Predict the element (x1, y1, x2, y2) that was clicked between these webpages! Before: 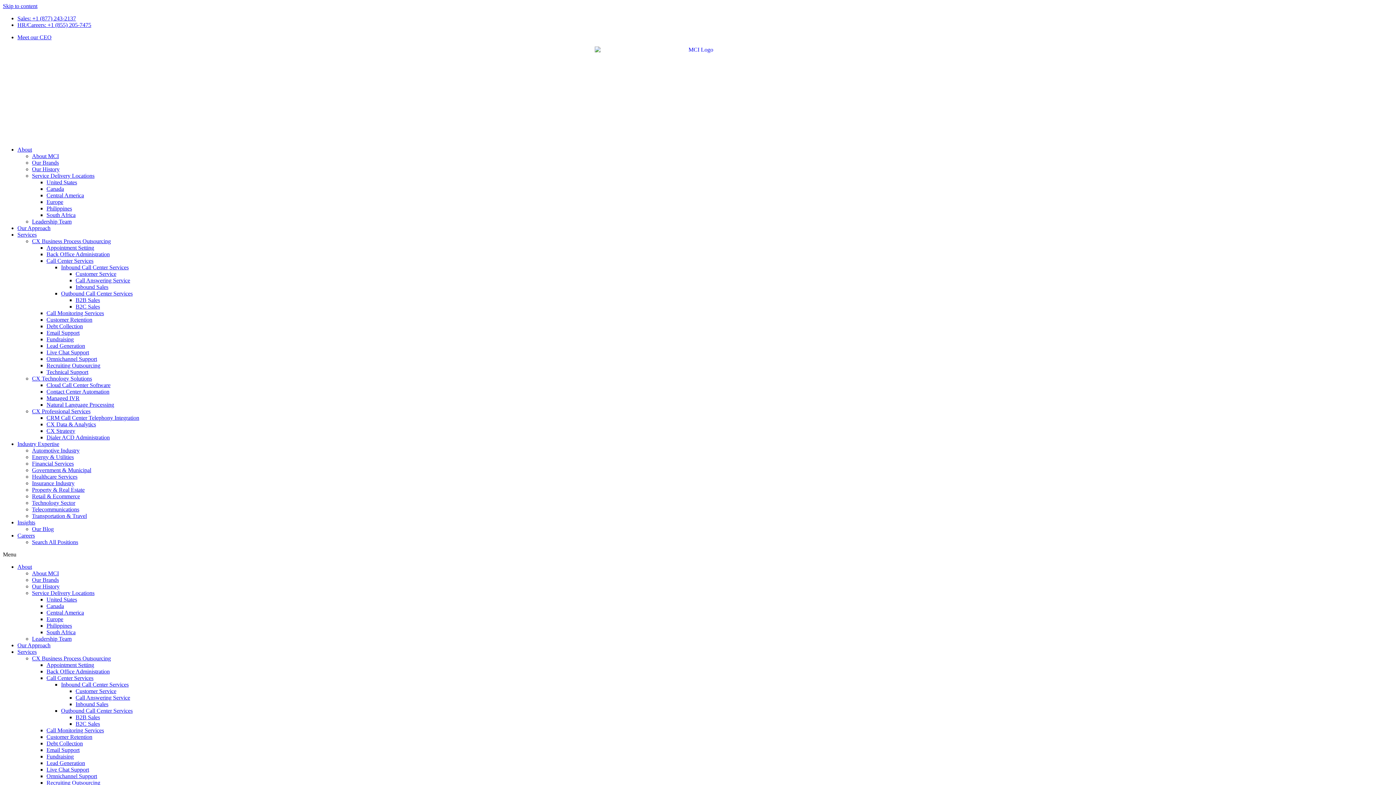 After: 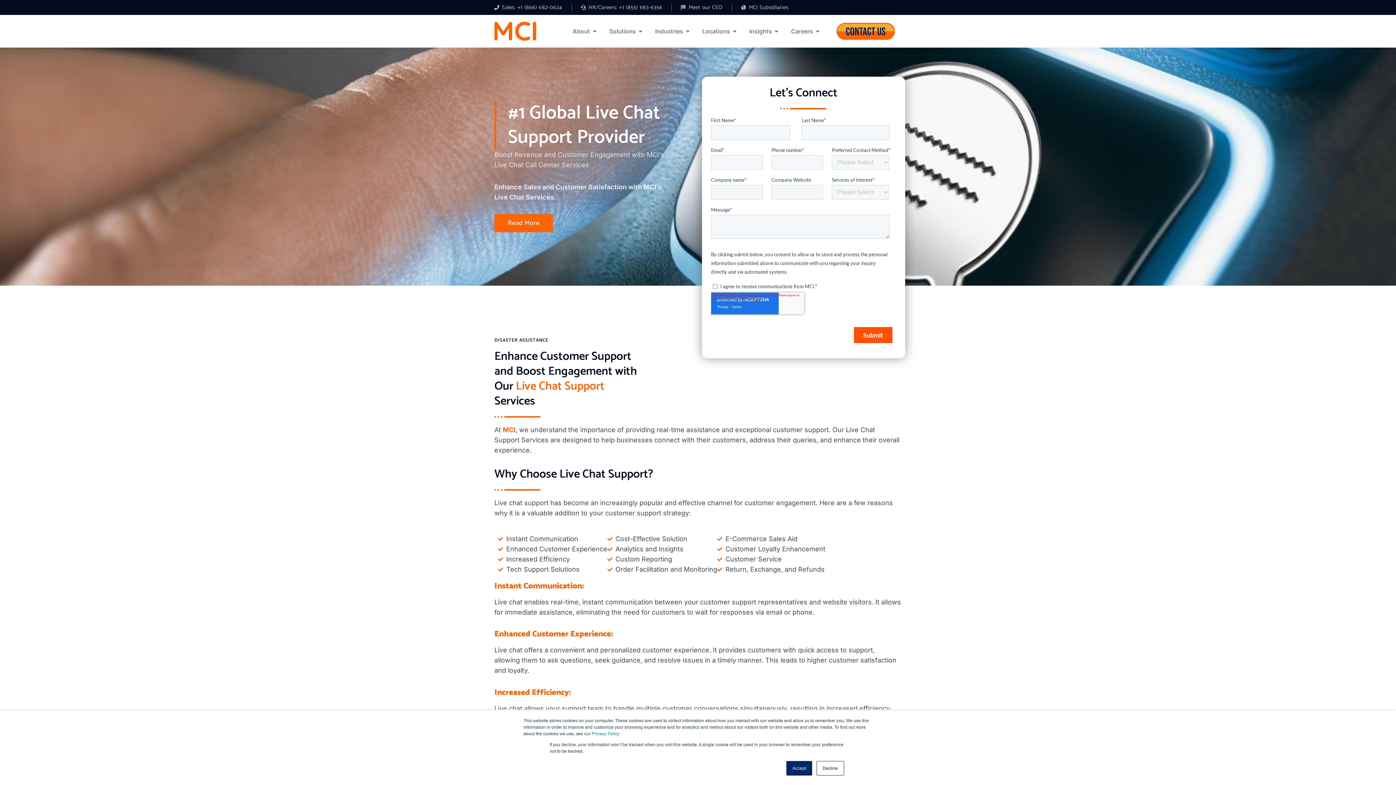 Action: label: Live Chat Support bbox: (46, 766, 89, 773)